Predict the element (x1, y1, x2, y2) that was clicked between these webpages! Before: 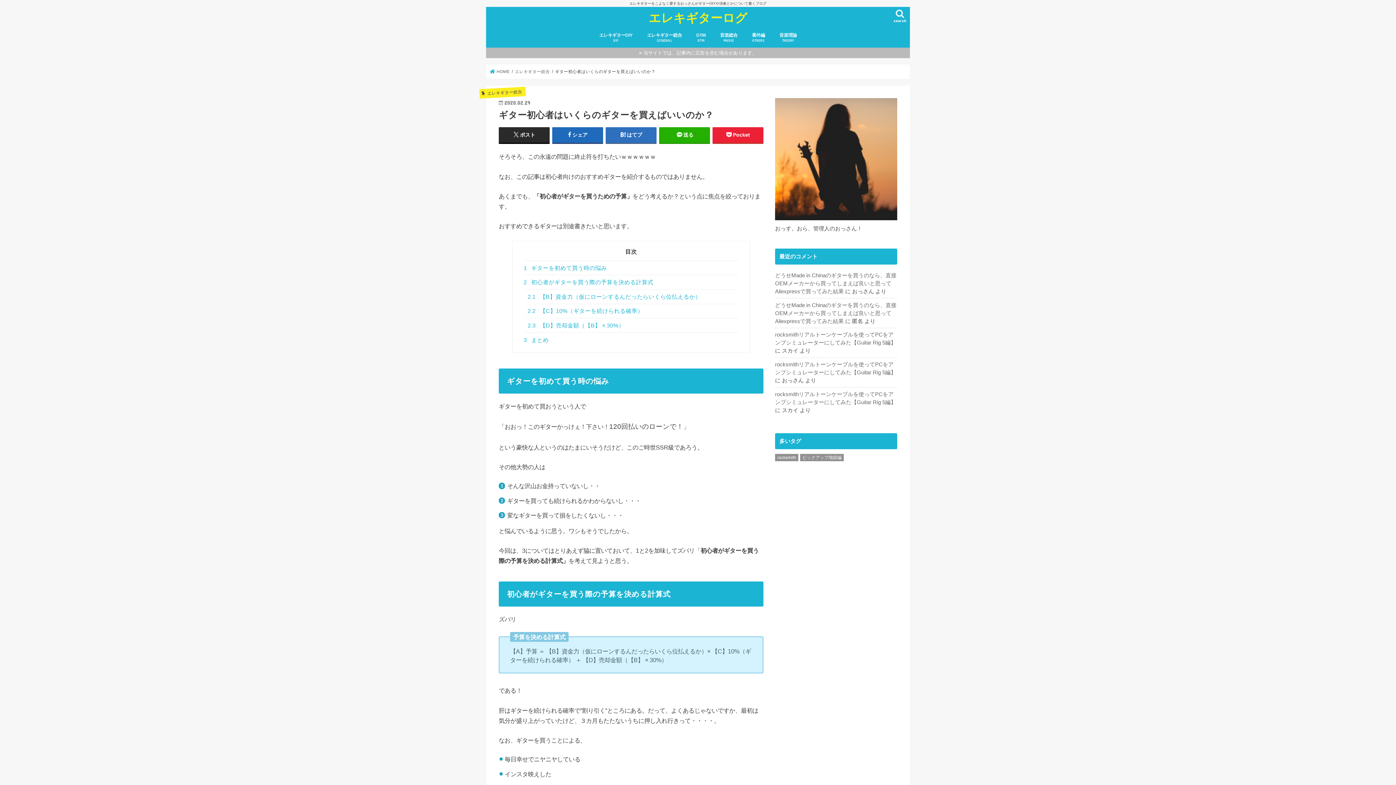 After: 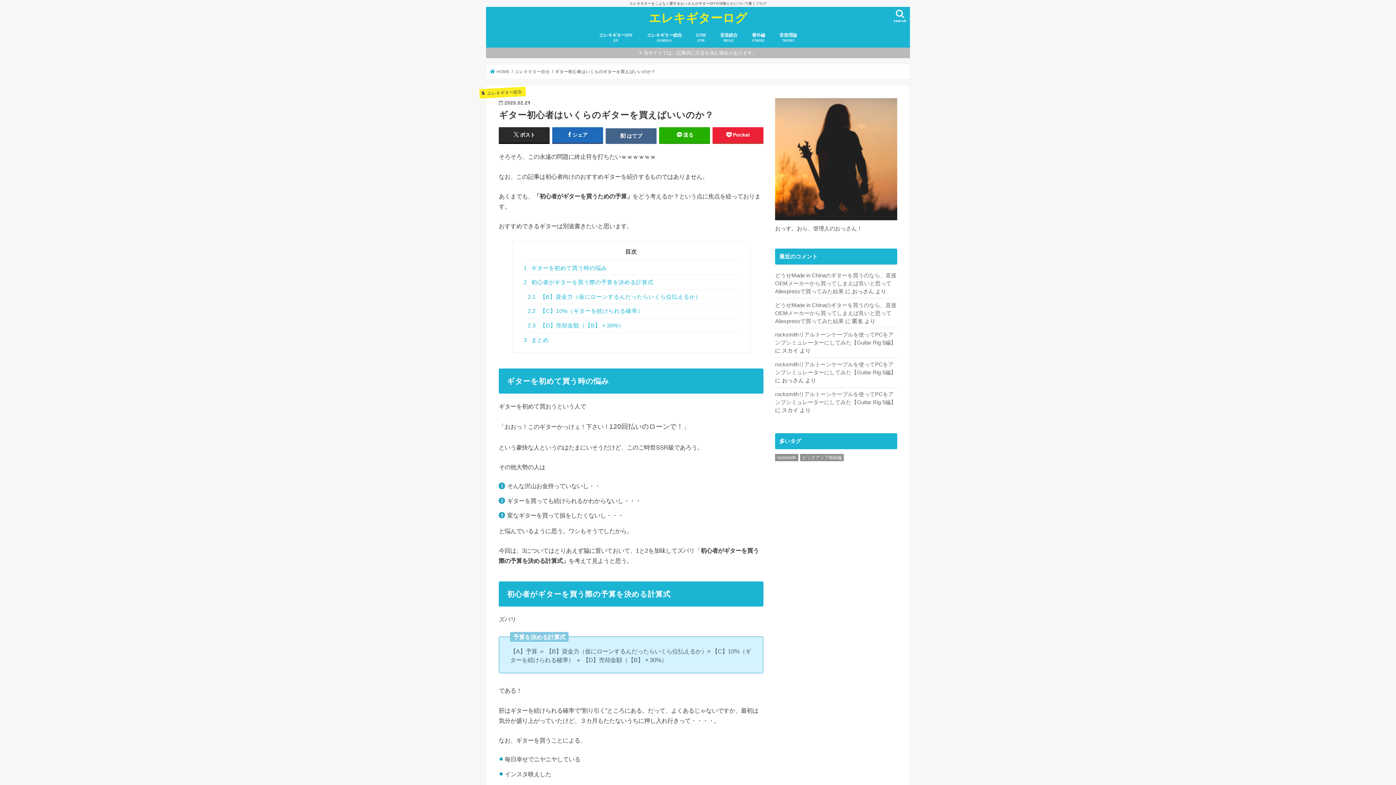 Action: label: はてブ bbox: (605, 127, 656, 142)